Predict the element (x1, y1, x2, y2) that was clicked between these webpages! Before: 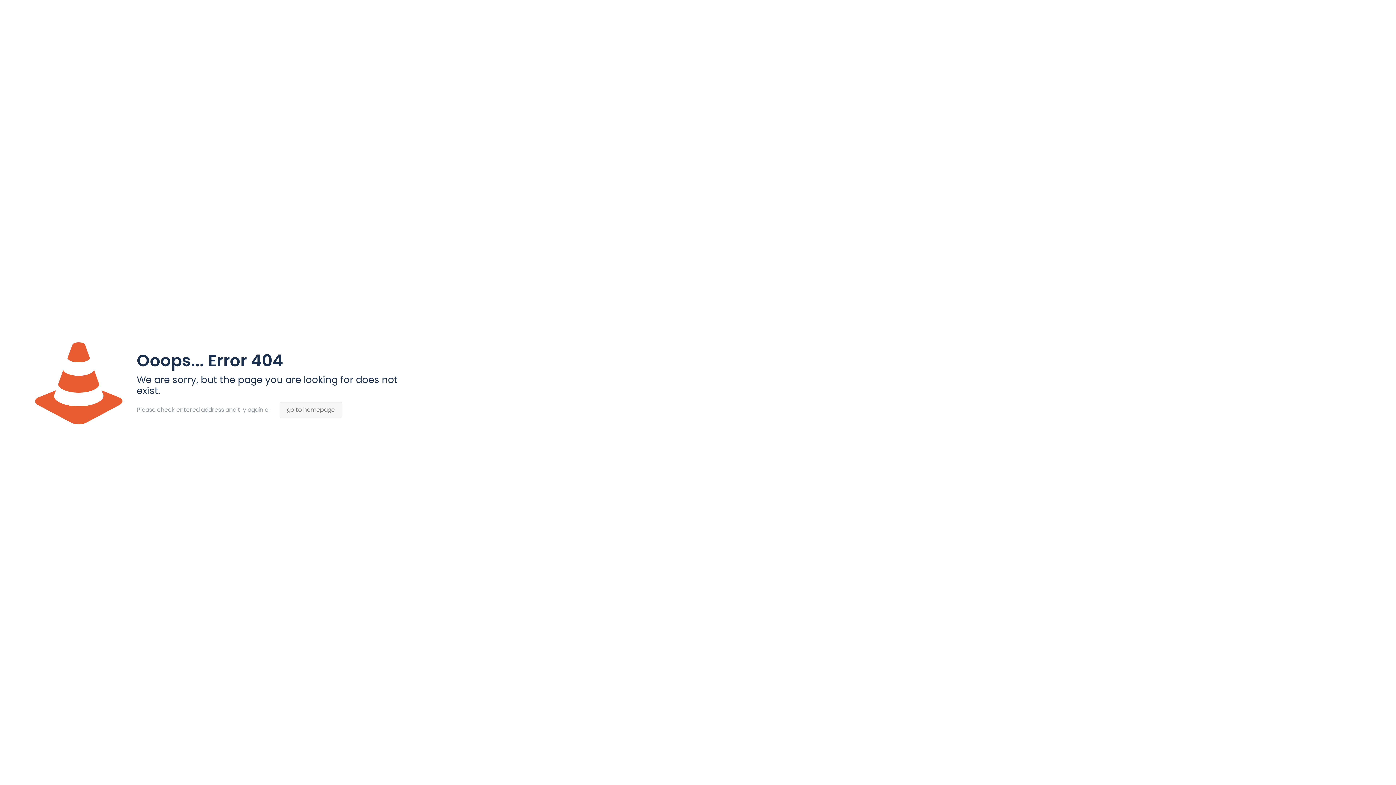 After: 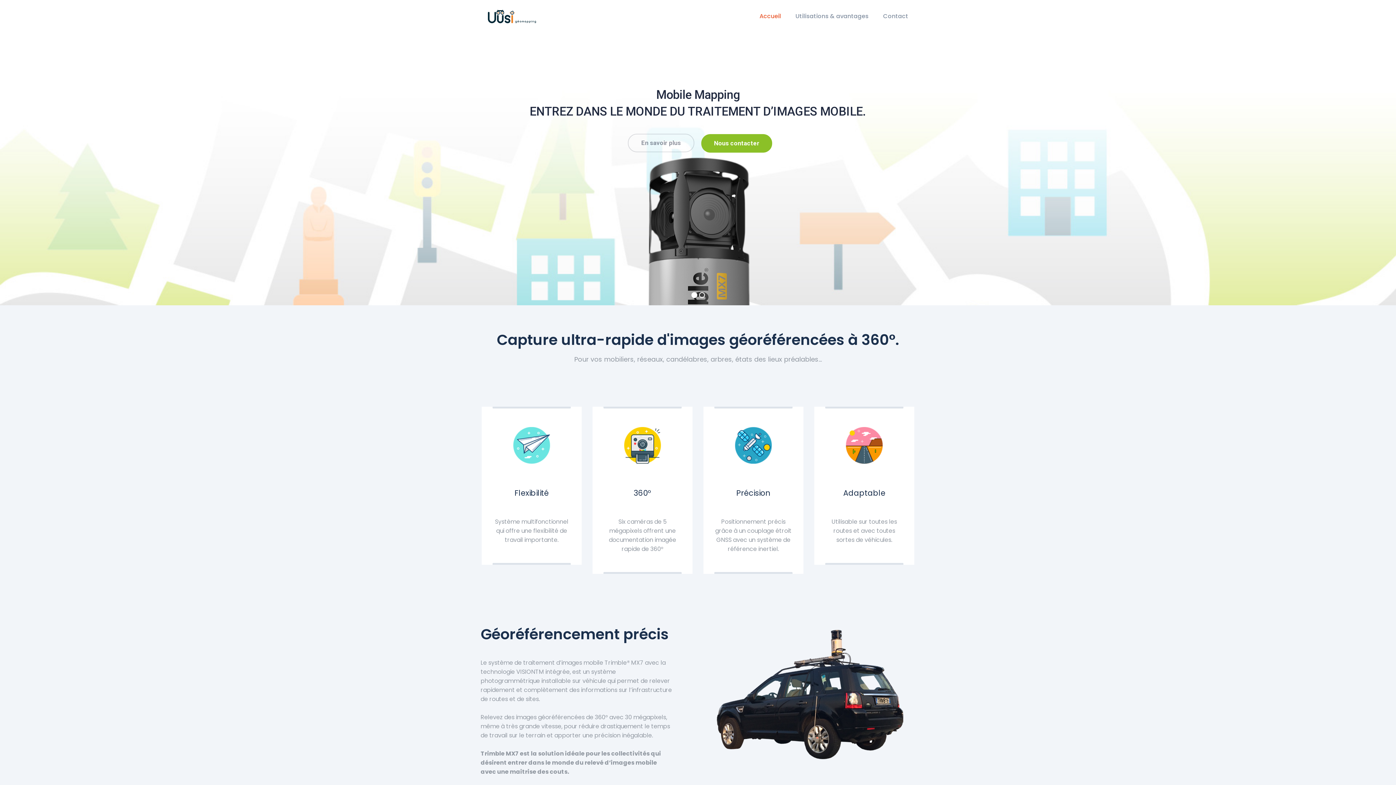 Action: label: go to homepage bbox: (279, 401, 342, 418)